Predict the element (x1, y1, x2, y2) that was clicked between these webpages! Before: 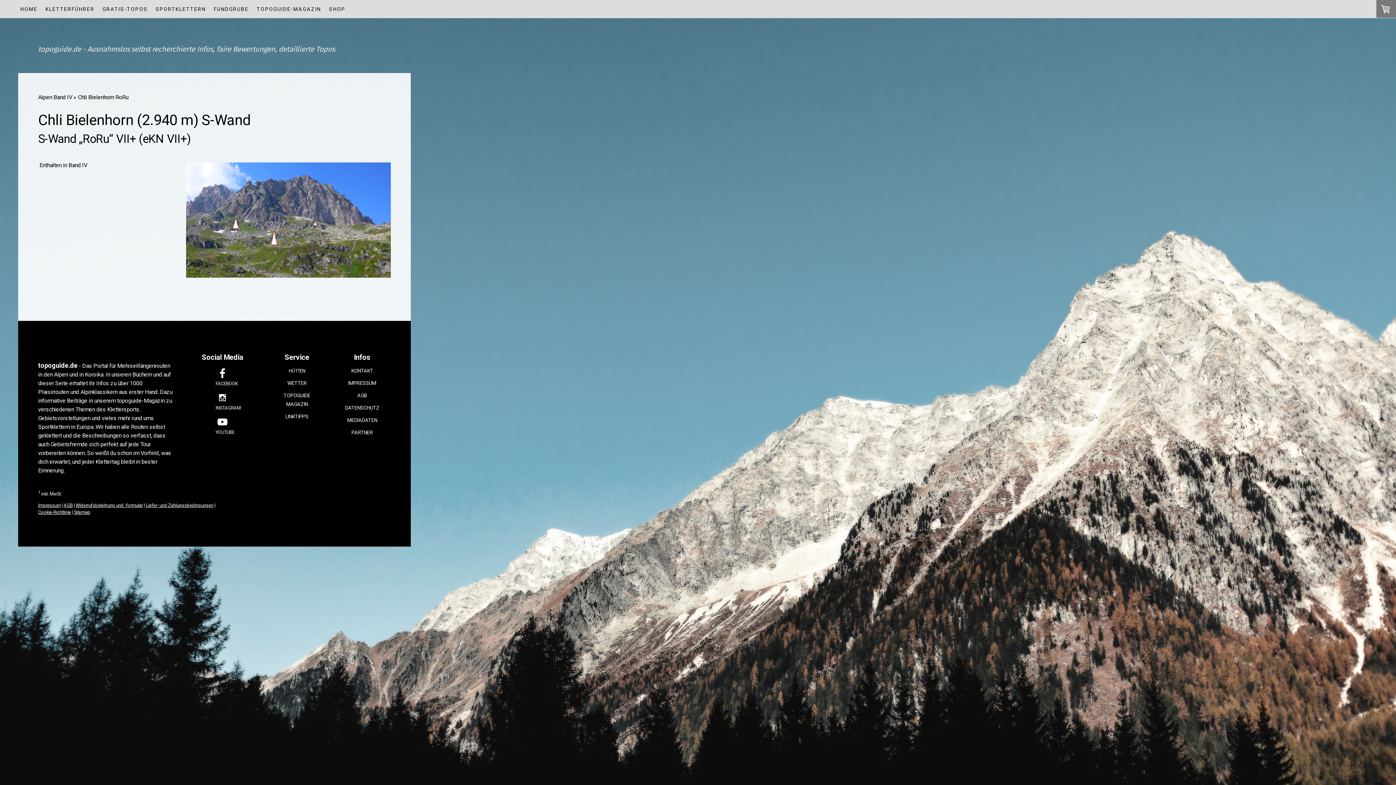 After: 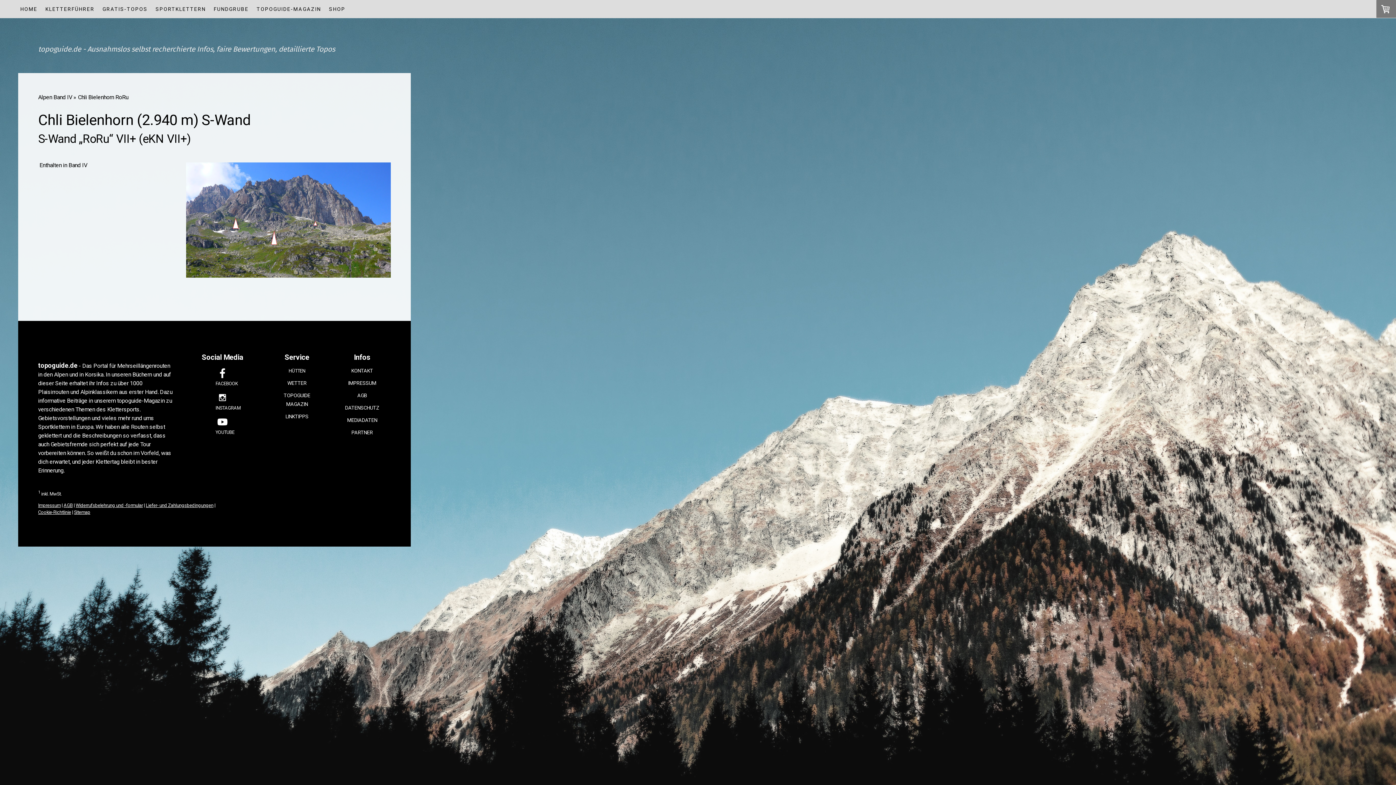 Action: label: Chli Bielenhorn RoRu bbox: (78, 91, 131, 103)